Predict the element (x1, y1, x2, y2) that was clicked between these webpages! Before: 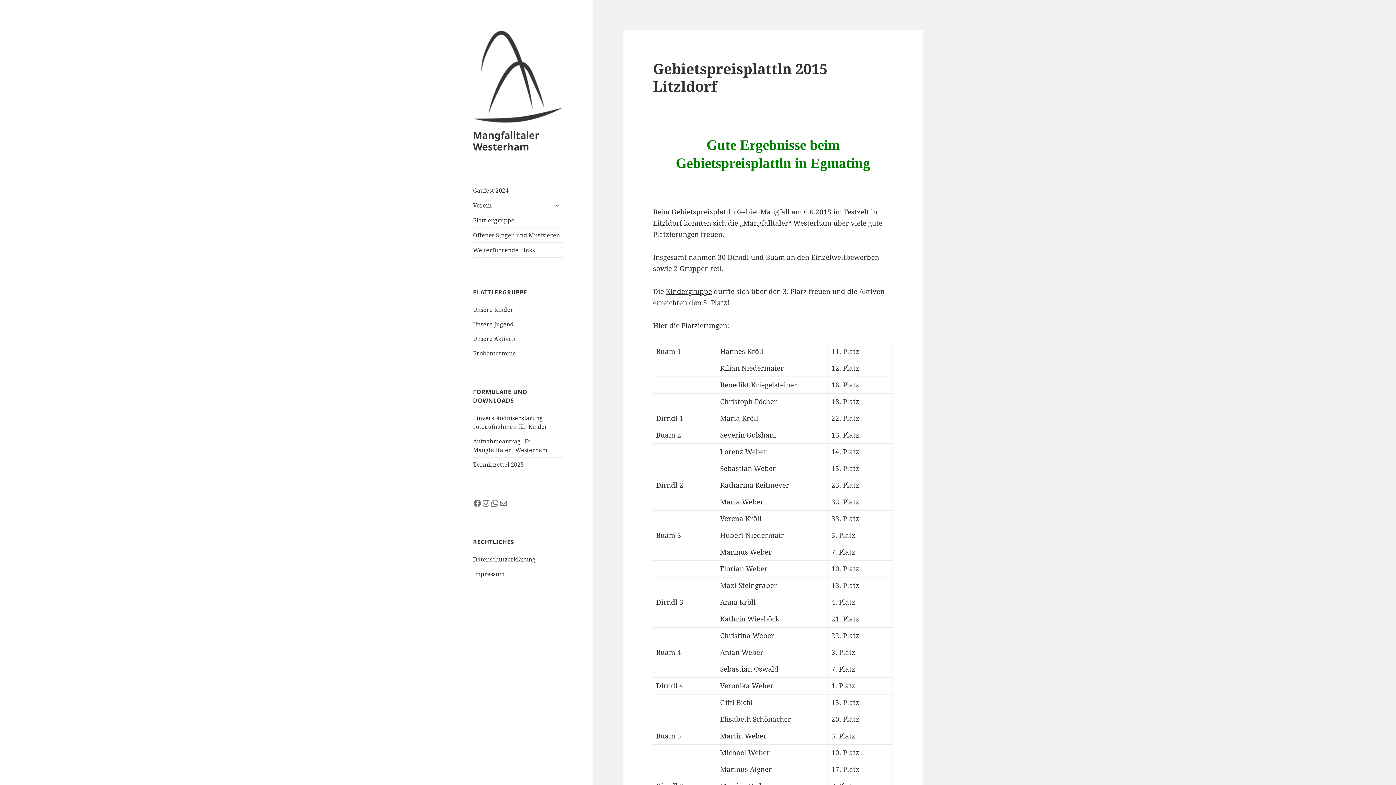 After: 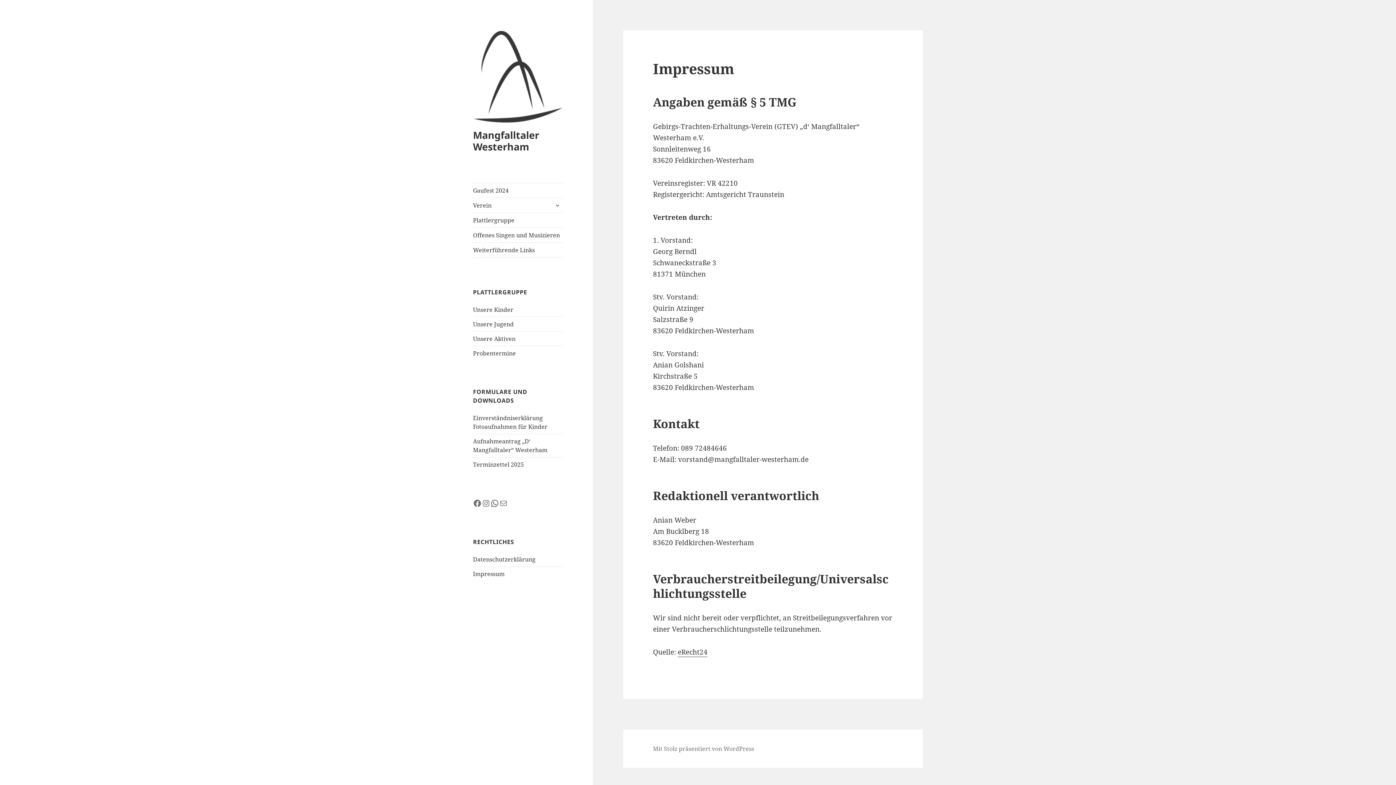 Action: label: Impressum bbox: (473, 570, 504, 578)